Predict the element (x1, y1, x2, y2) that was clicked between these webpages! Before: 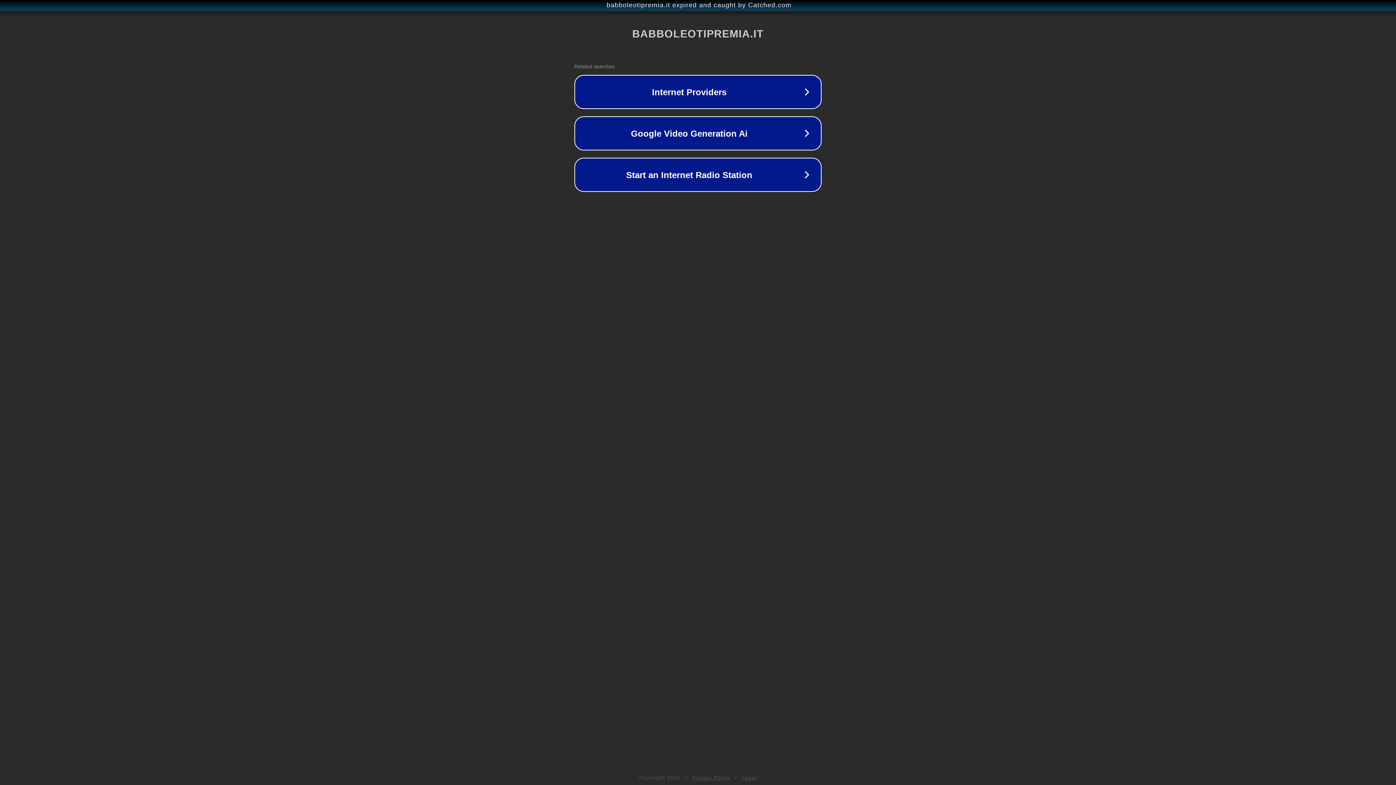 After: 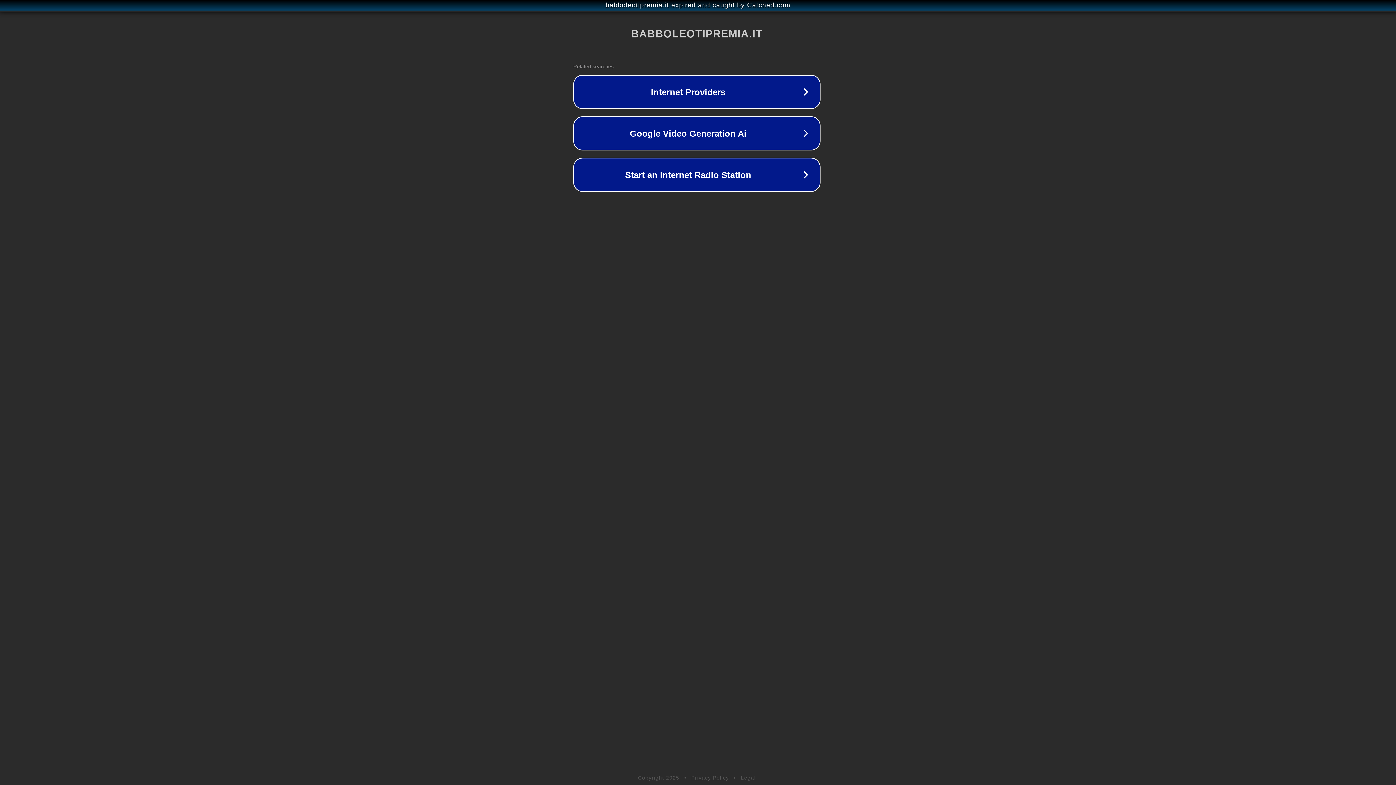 Action: label: babboleotipremia.it expired and caught by Catched.com bbox: (1, 1, 1397, 9)